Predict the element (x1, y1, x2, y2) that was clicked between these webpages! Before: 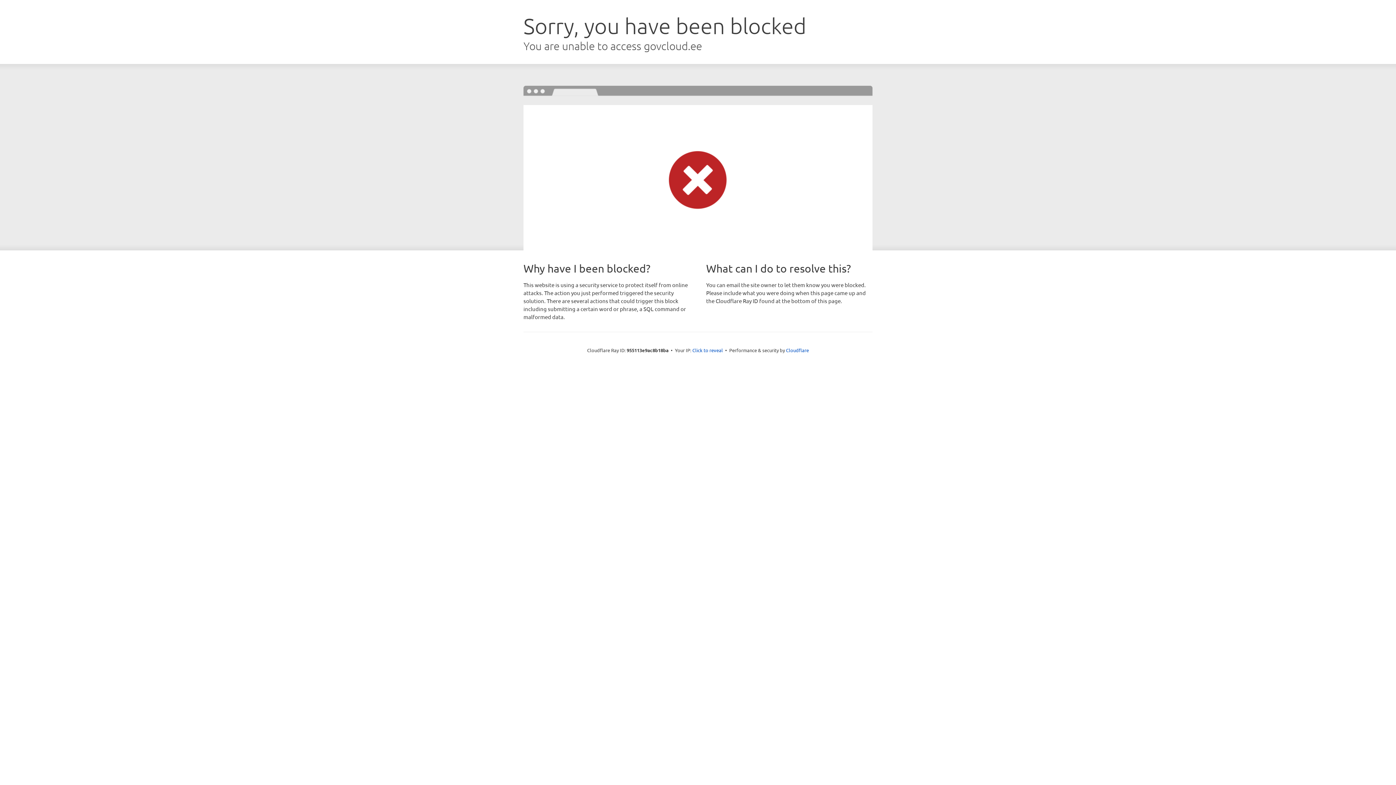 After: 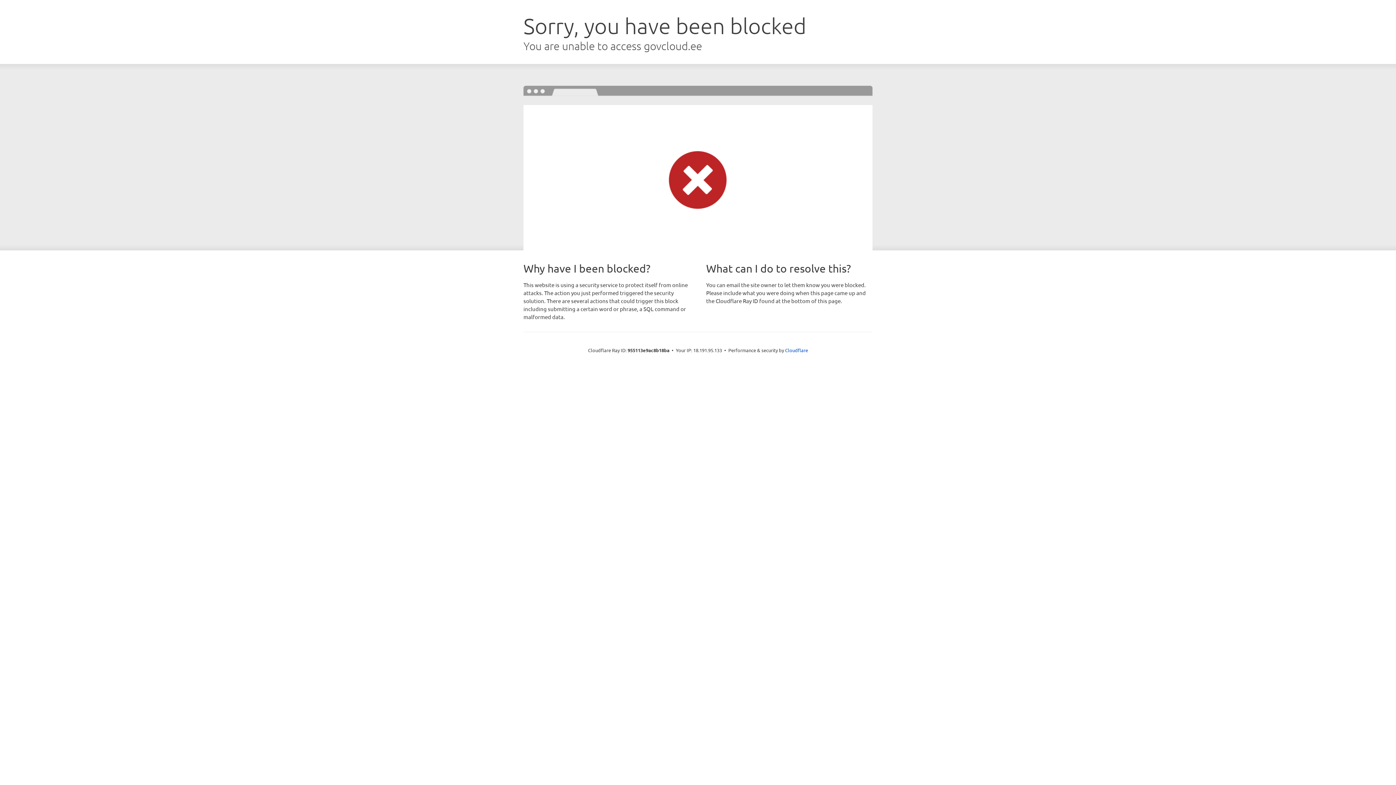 Action: bbox: (692, 346, 723, 353) label: Click to reveal